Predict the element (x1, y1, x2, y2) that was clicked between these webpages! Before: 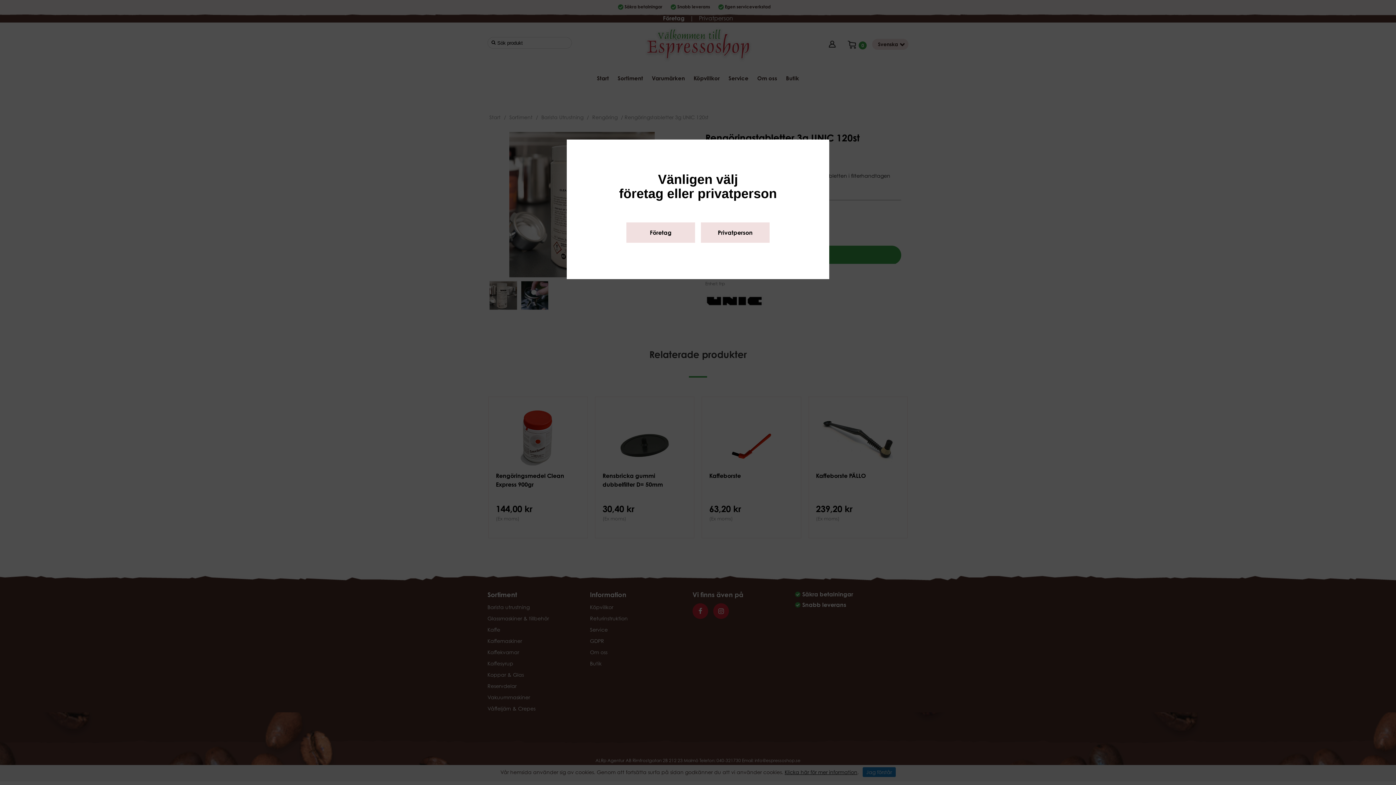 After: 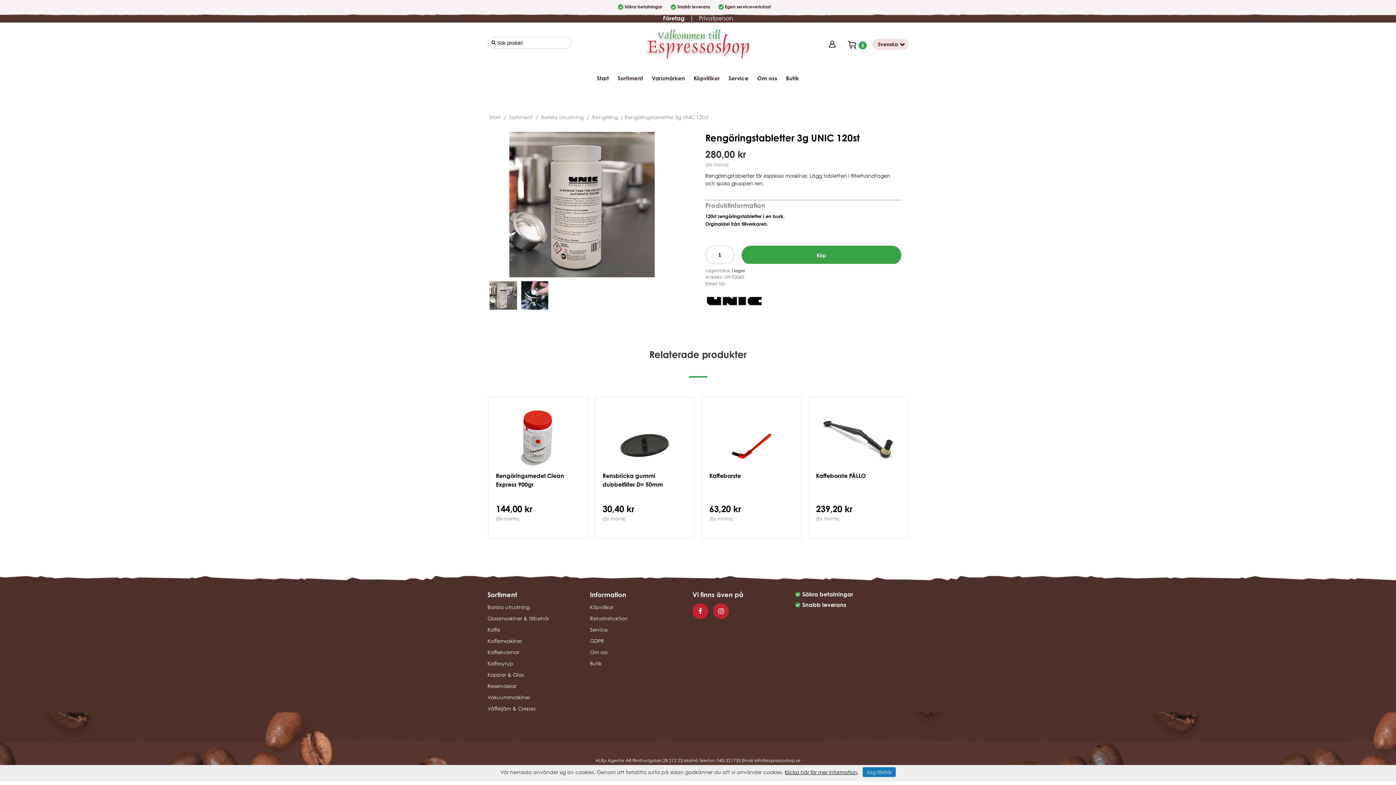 Action: label: Företag bbox: (626, 222, 695, 242)